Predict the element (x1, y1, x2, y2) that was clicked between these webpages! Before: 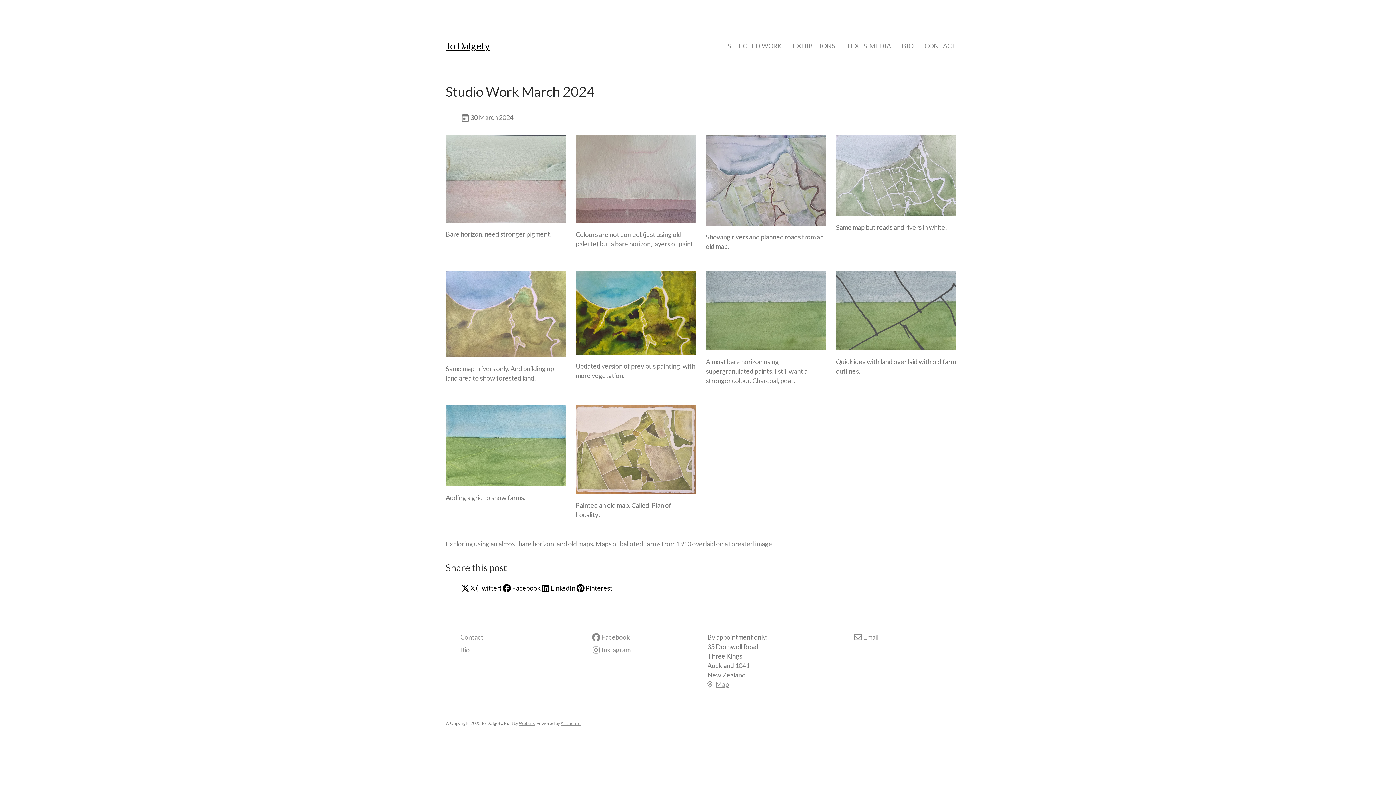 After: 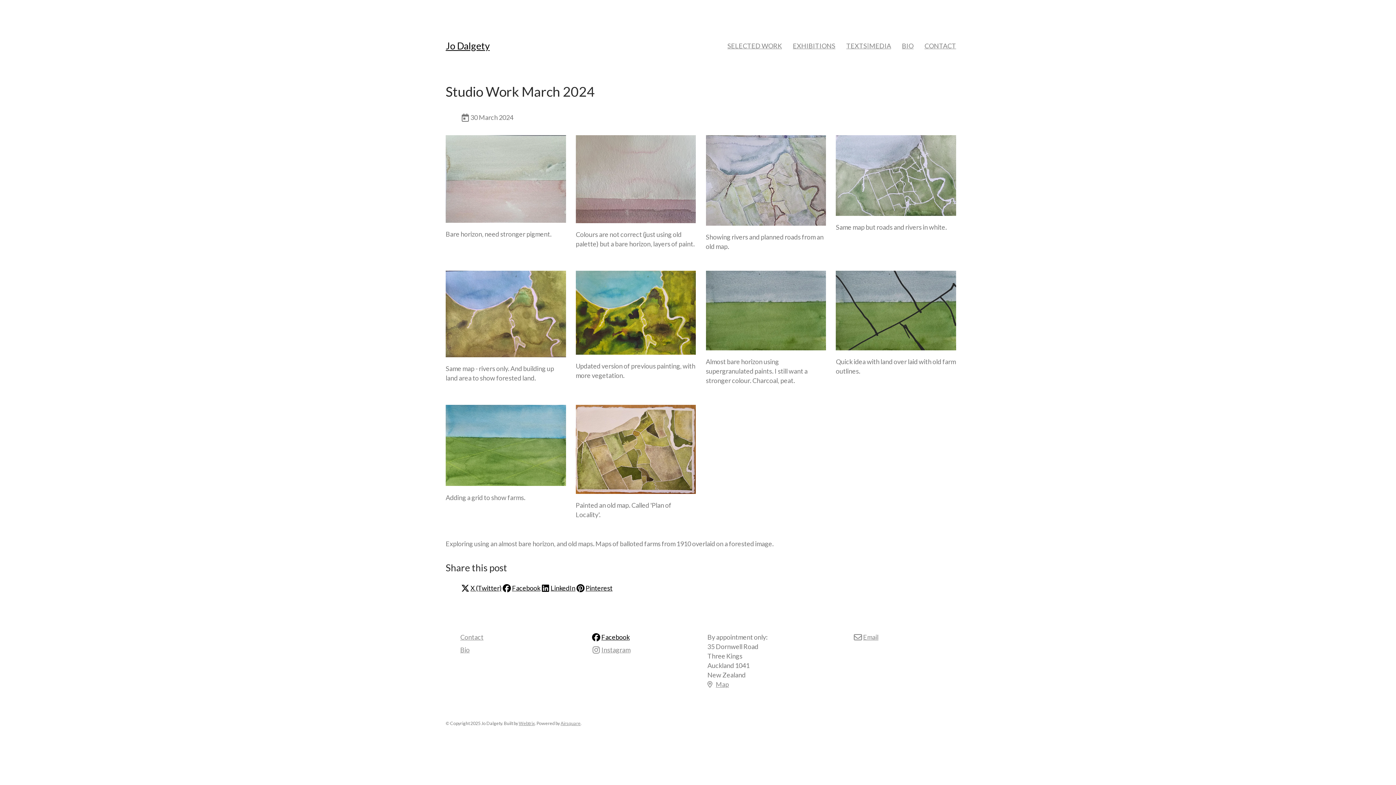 Action: label: Facebook bbox: (591, 734, 629, 743)